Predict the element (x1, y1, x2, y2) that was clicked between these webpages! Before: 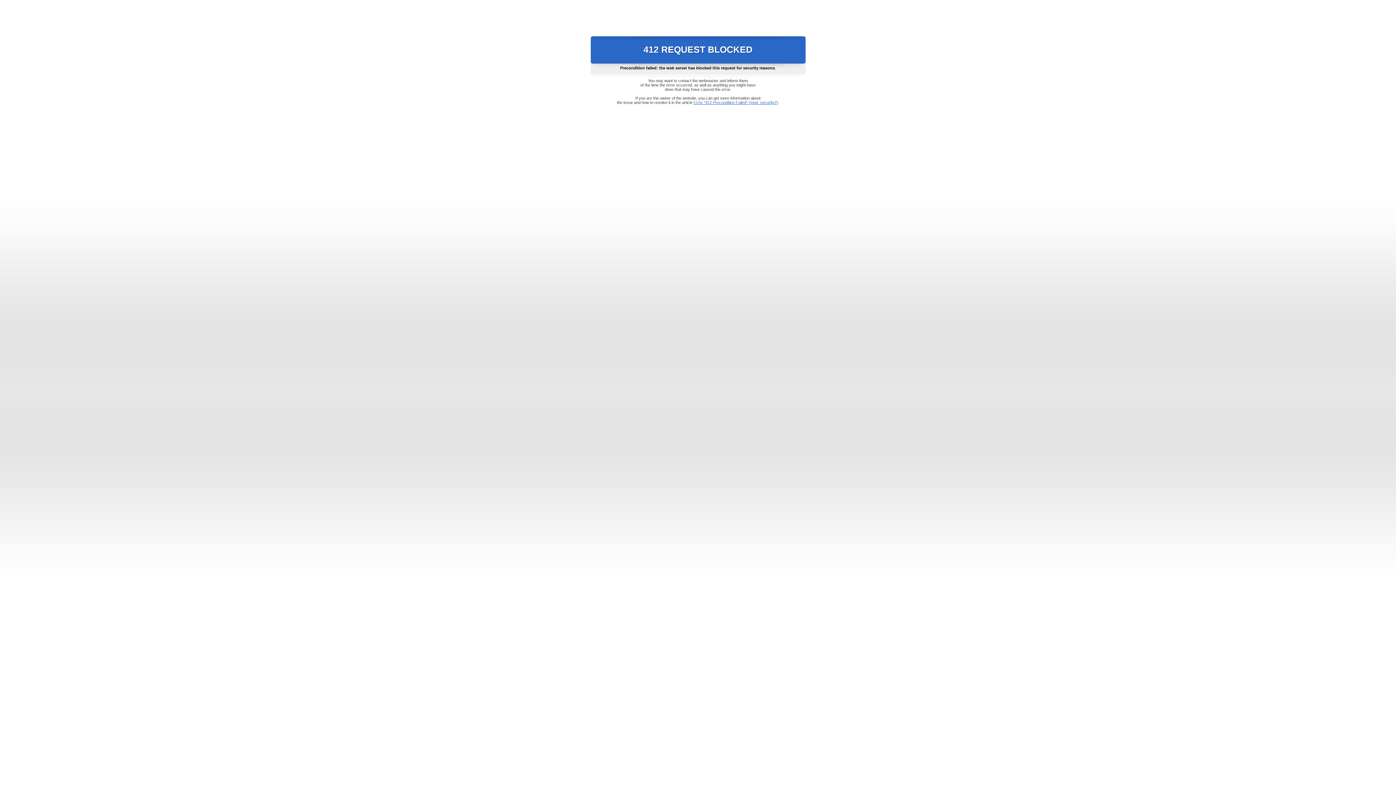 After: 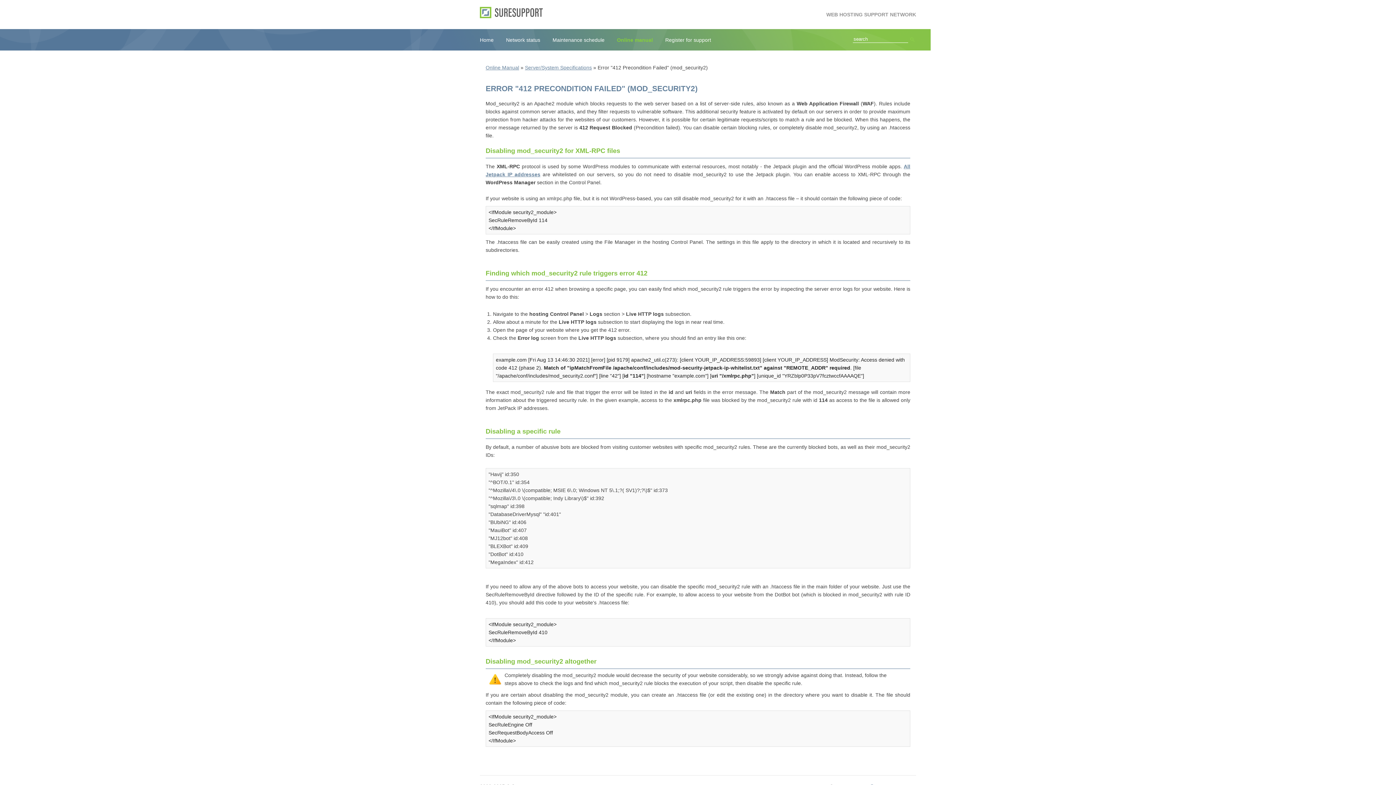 Action: bbox: (693, 100, 778, 104) label: Error "412 Precondition Failed" (mod_security2)